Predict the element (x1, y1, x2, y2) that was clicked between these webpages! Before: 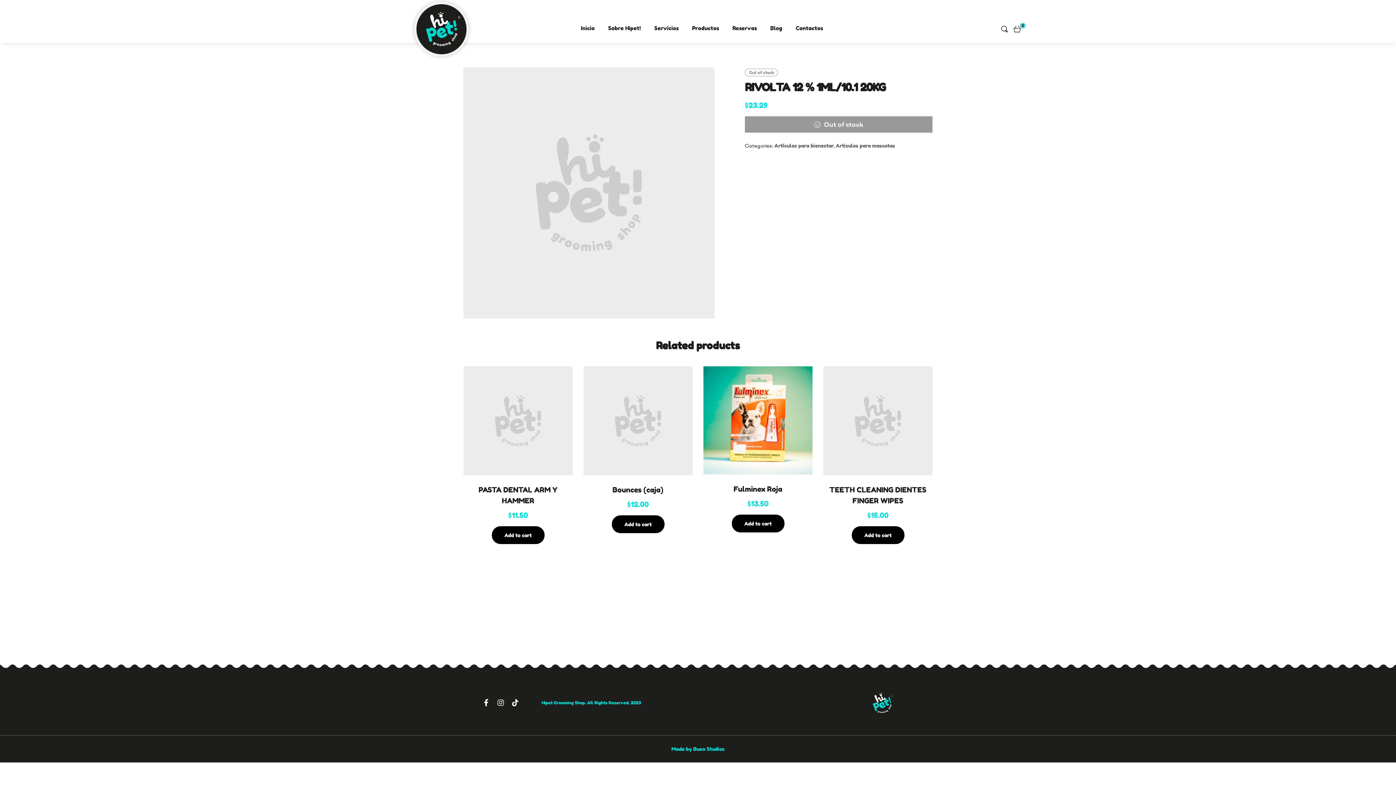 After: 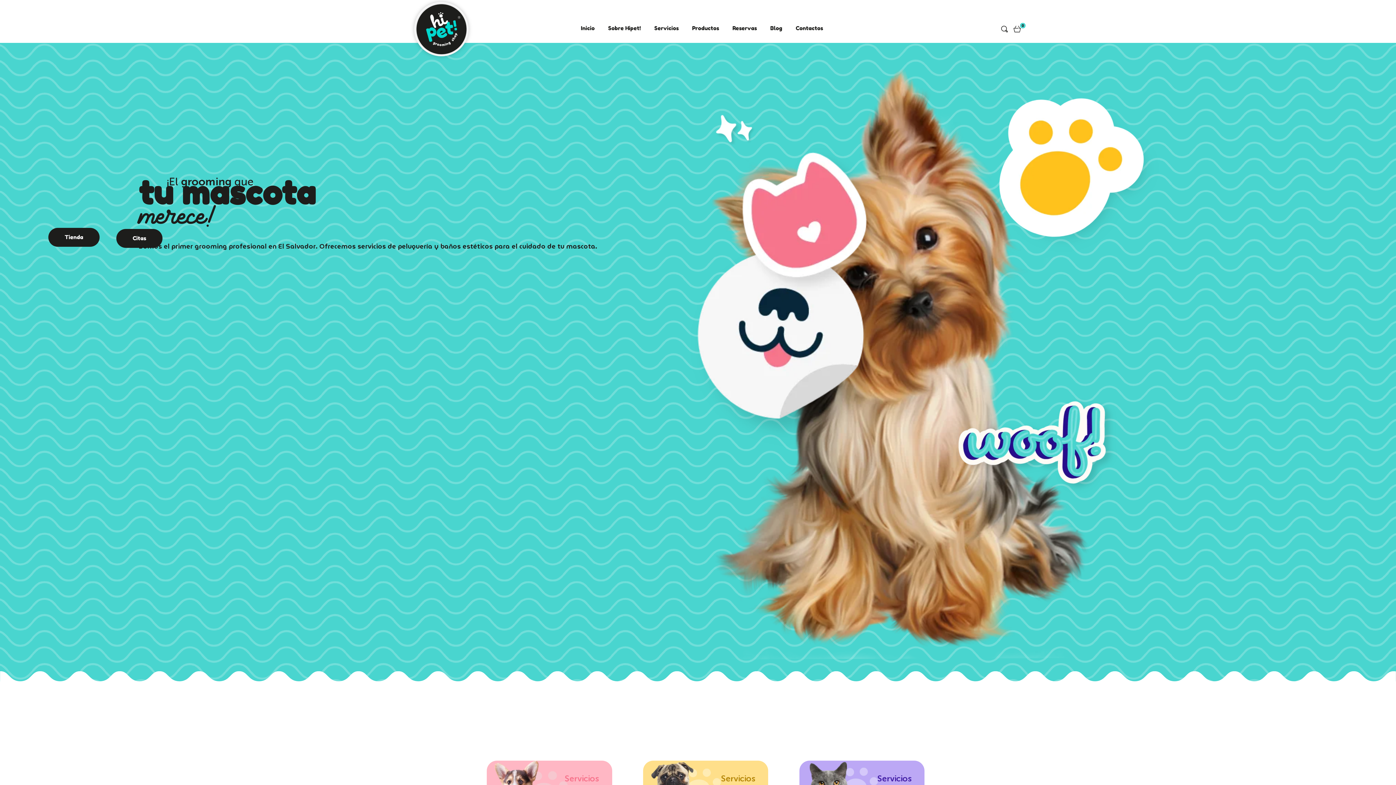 Action: bbox: (575, 15, 600, 41) label: Inicio